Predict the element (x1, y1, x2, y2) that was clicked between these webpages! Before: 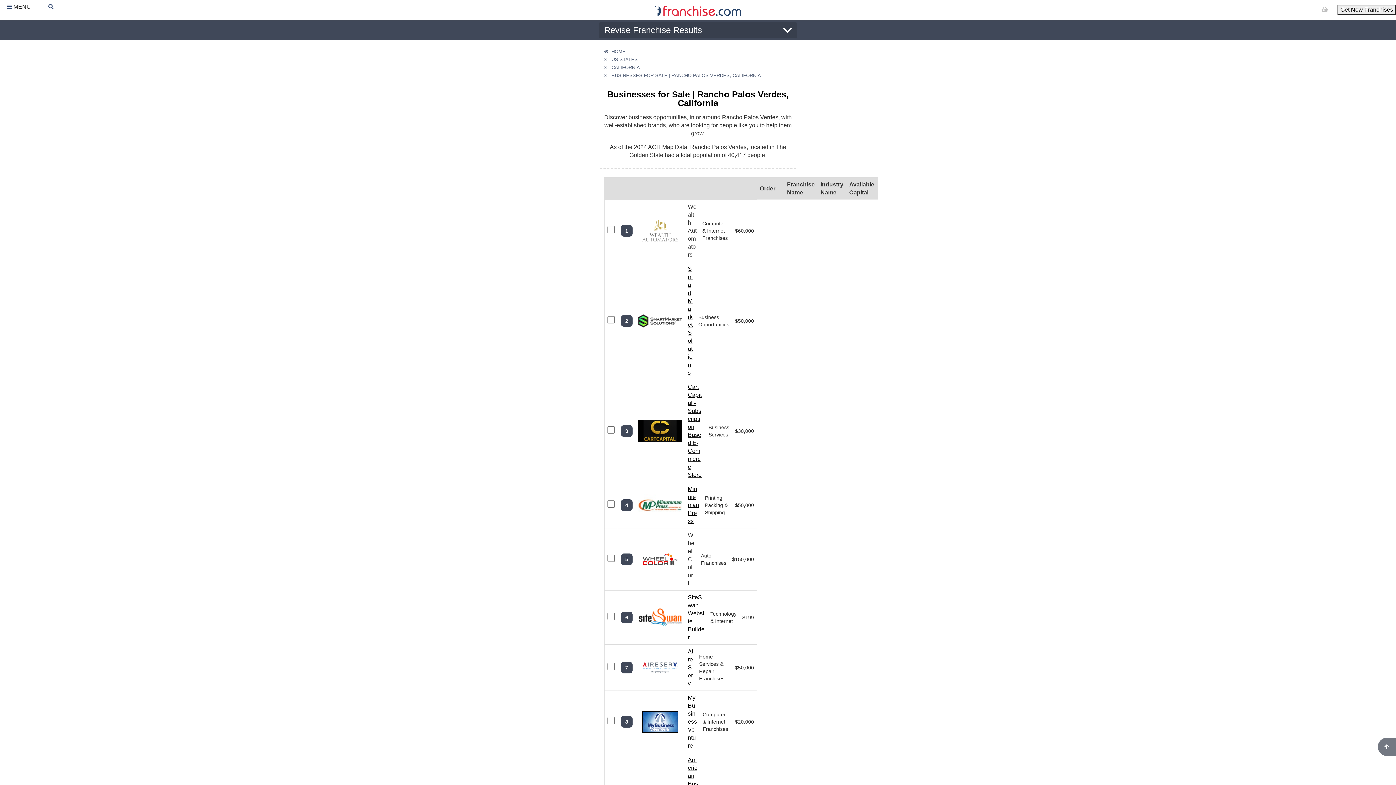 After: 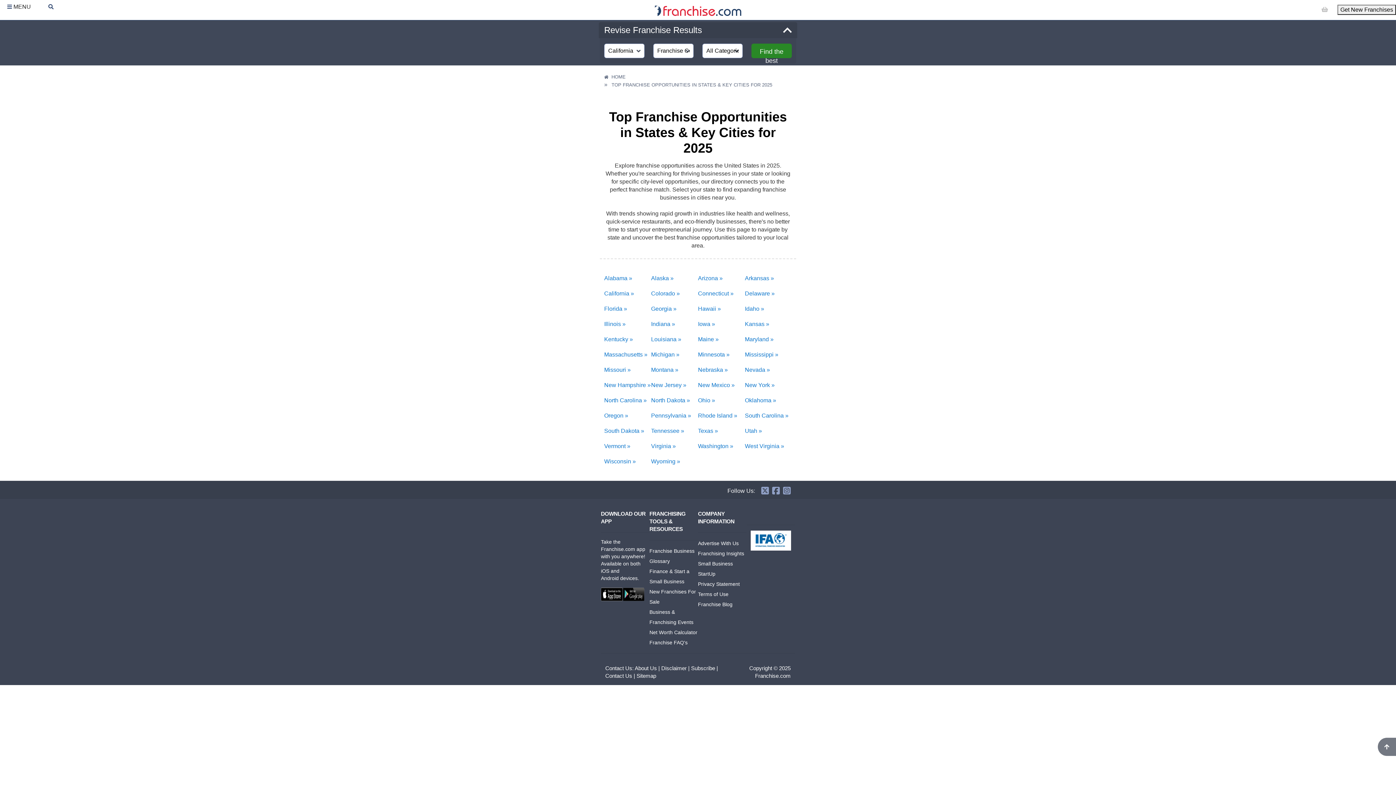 Action: bbox: (611, 56, 637, 62) label: US STATES